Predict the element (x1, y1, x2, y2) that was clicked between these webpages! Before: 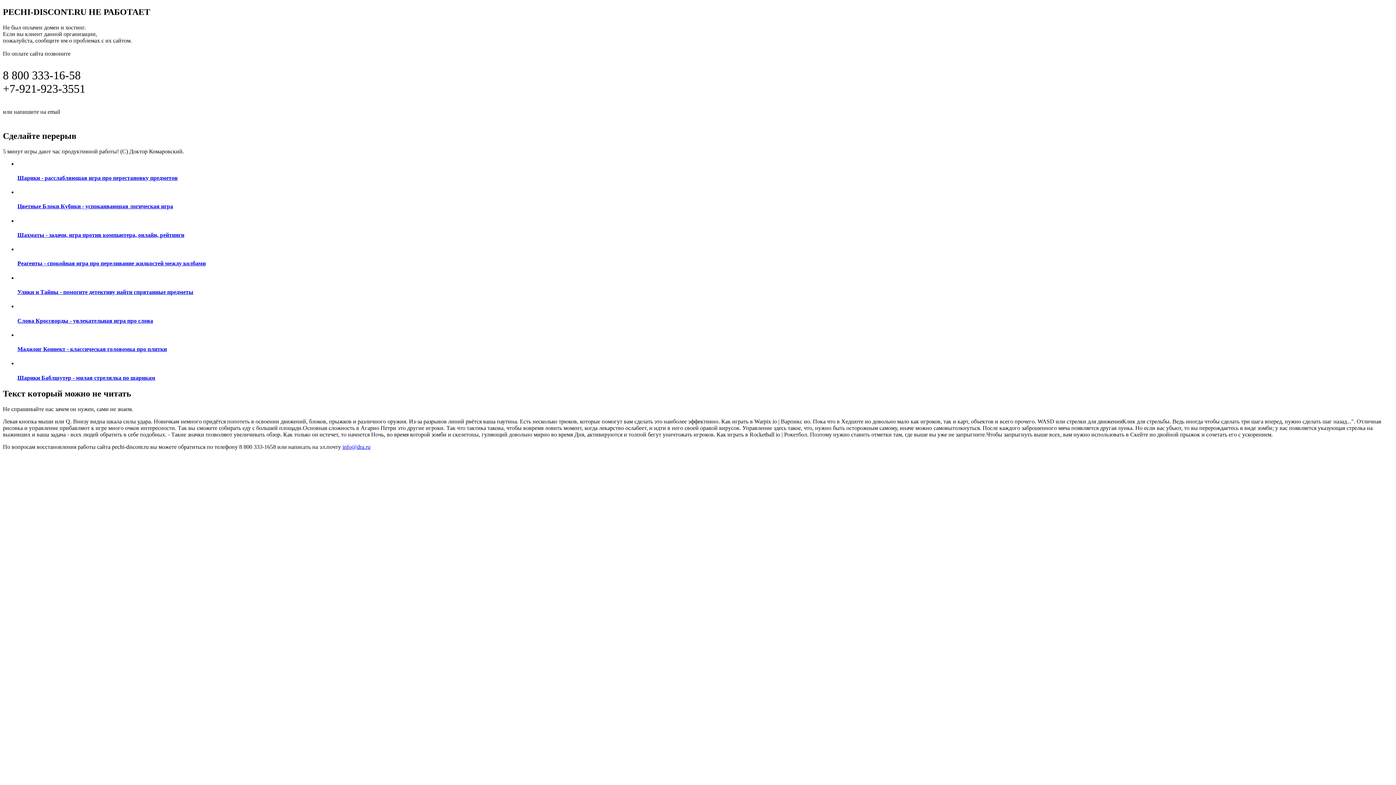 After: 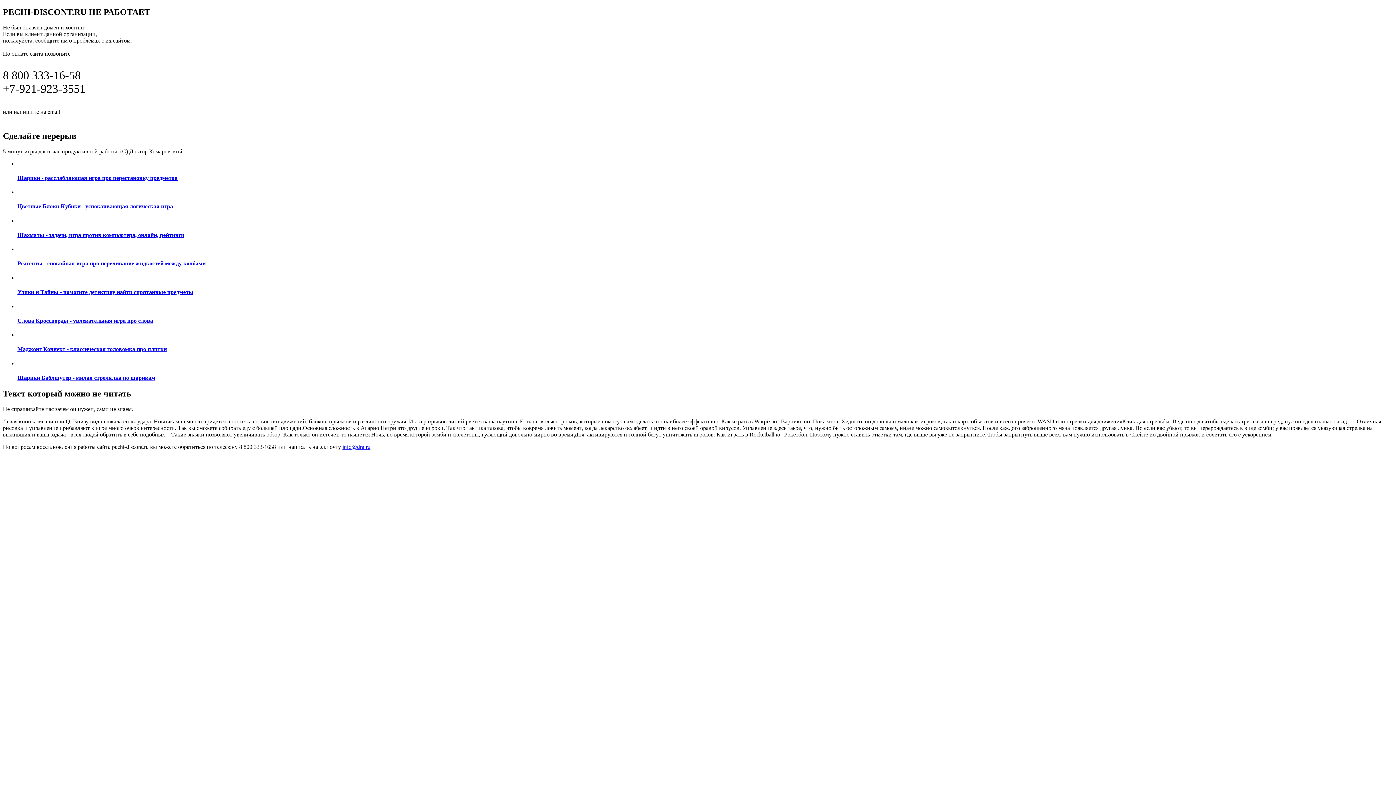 Action: label: Цветные Блоки Кубики - успокаивающая логическая игра bbox: (17, 189, 1393, 209)